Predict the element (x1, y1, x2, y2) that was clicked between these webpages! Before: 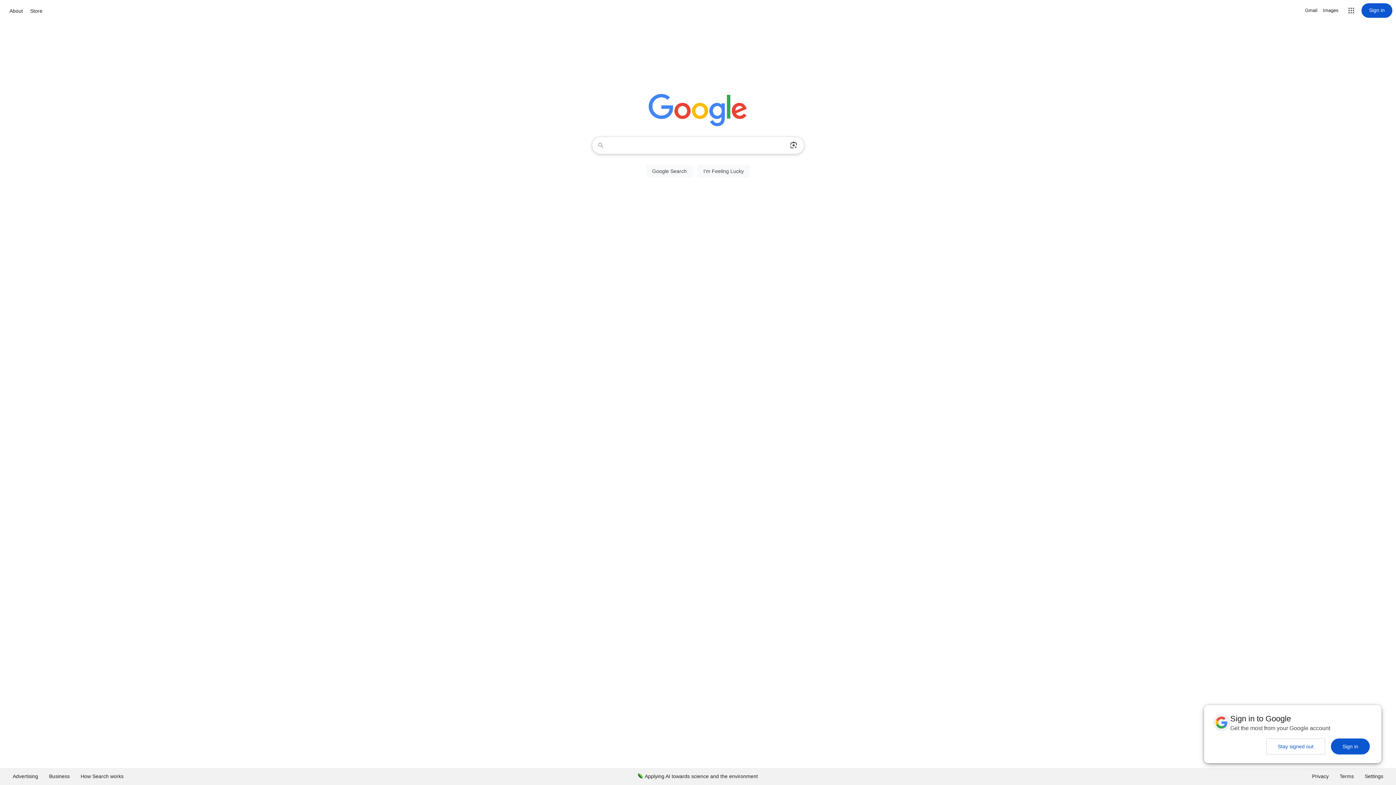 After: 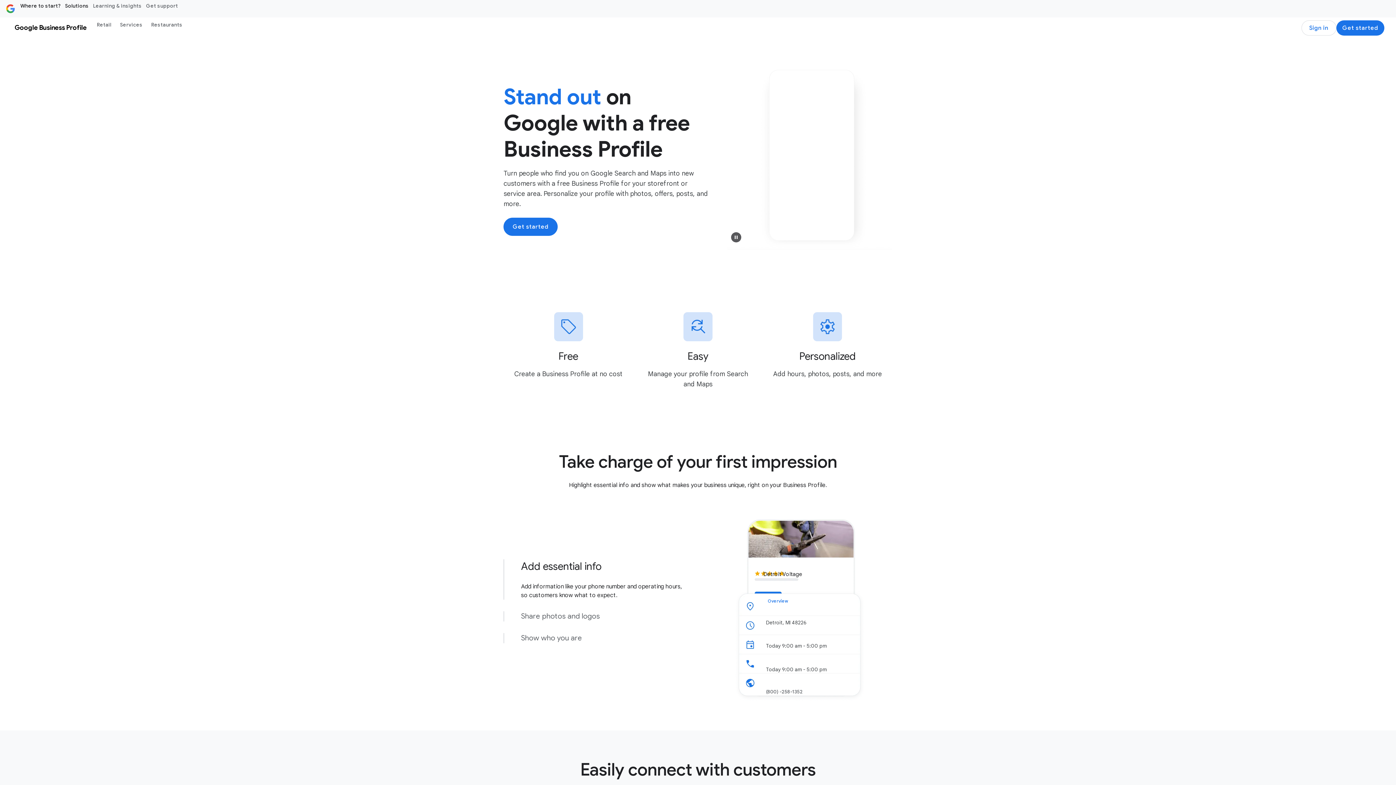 Action: bbox: (43, 768, 75, 785) label: Business